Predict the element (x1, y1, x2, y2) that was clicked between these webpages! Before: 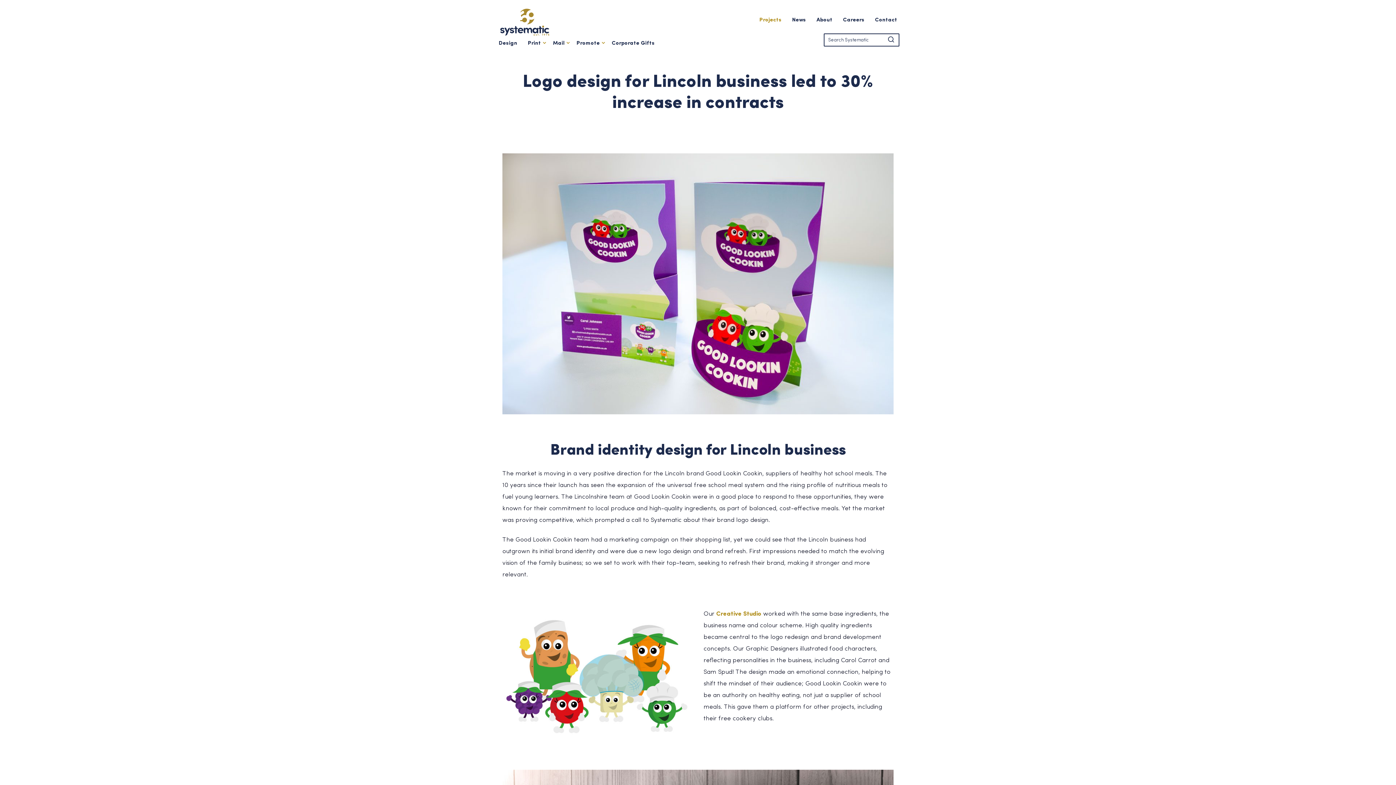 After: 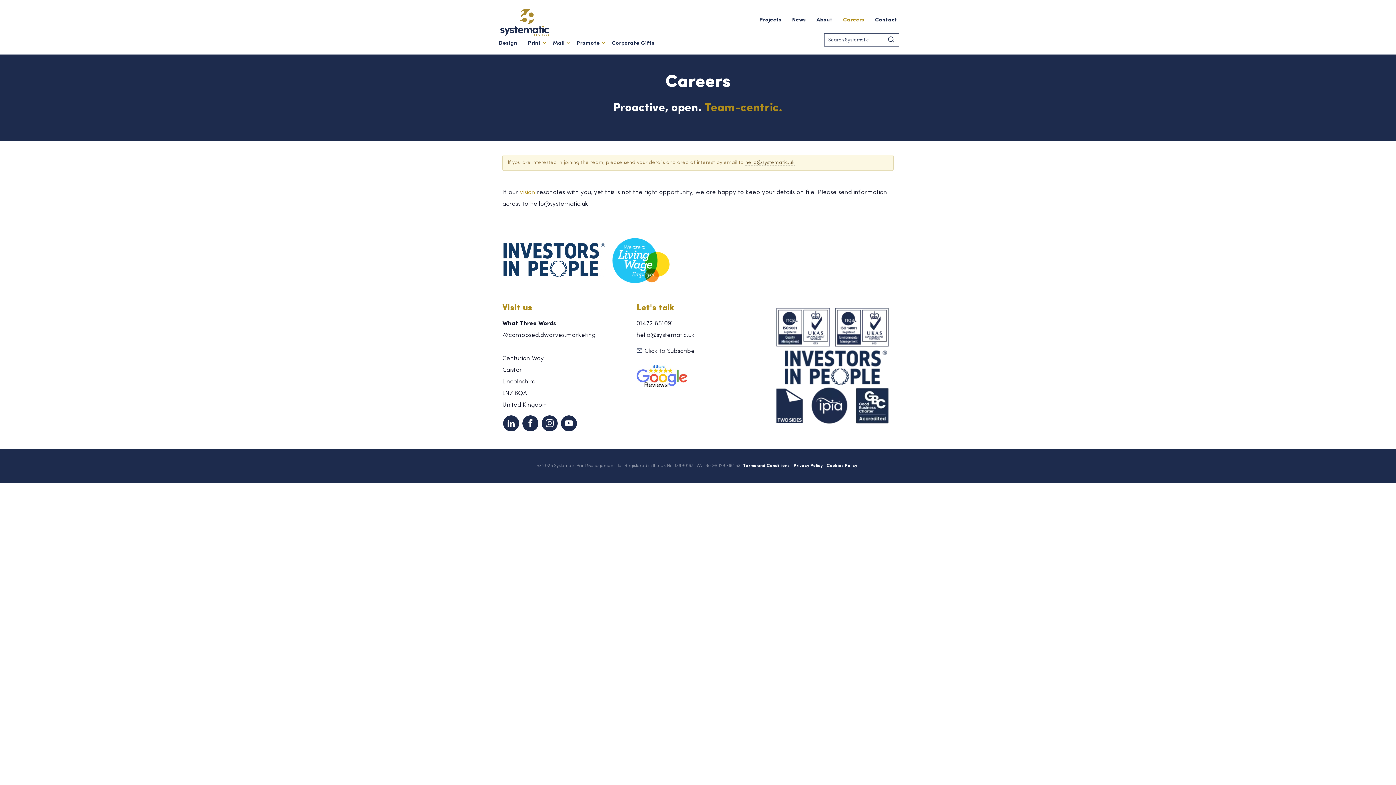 Action: label: Careers bbox: (838, 10, 869, 29)